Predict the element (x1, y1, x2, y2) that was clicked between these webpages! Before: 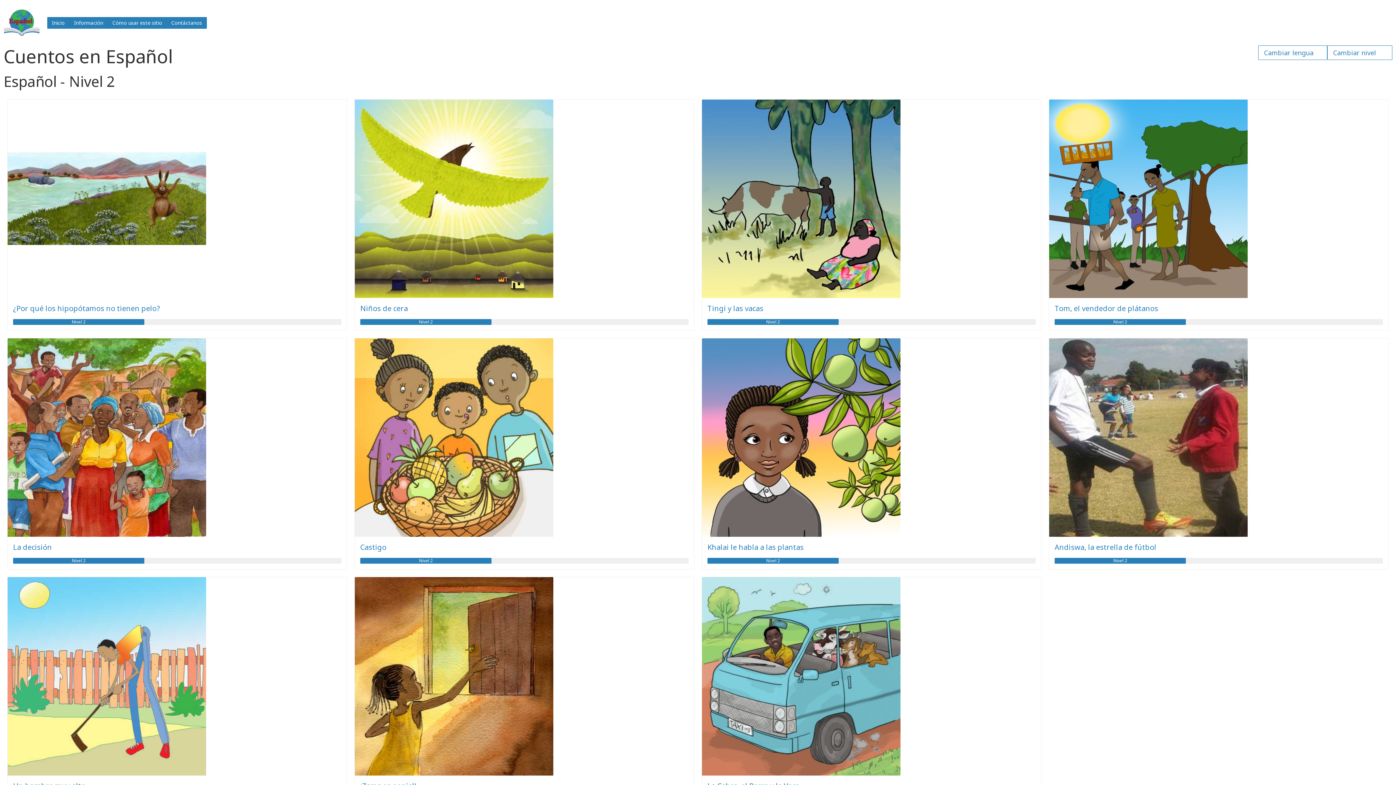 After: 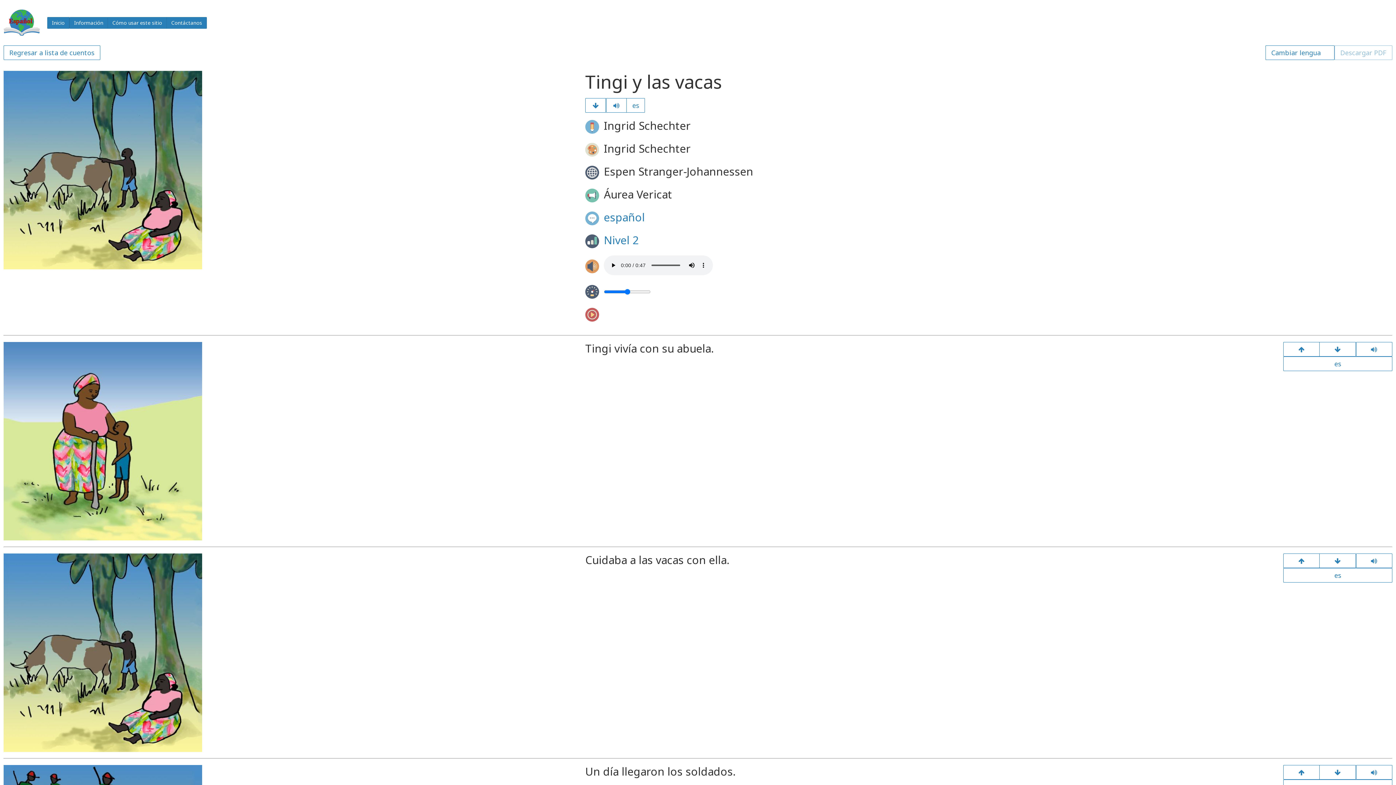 Action: bbox: (702, 99, 1041, 298)